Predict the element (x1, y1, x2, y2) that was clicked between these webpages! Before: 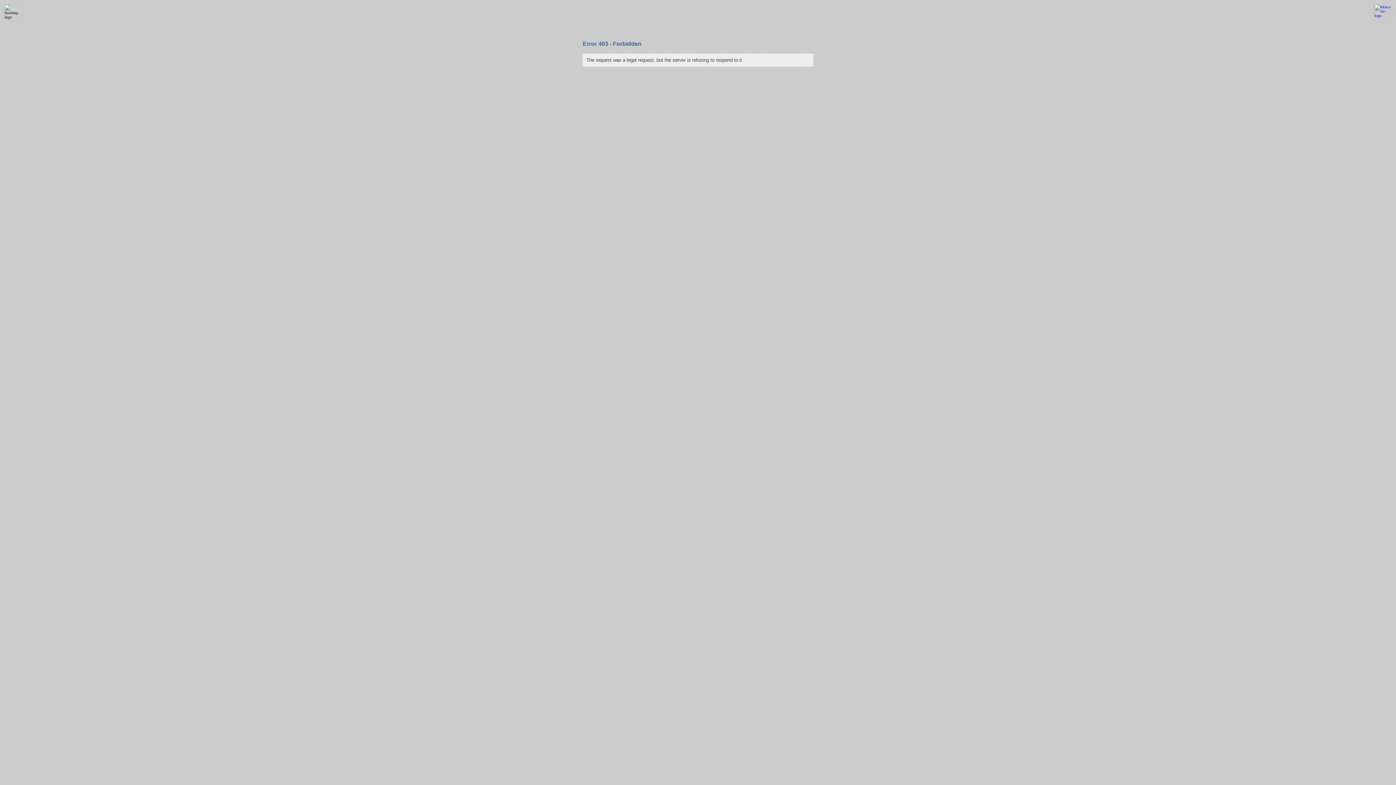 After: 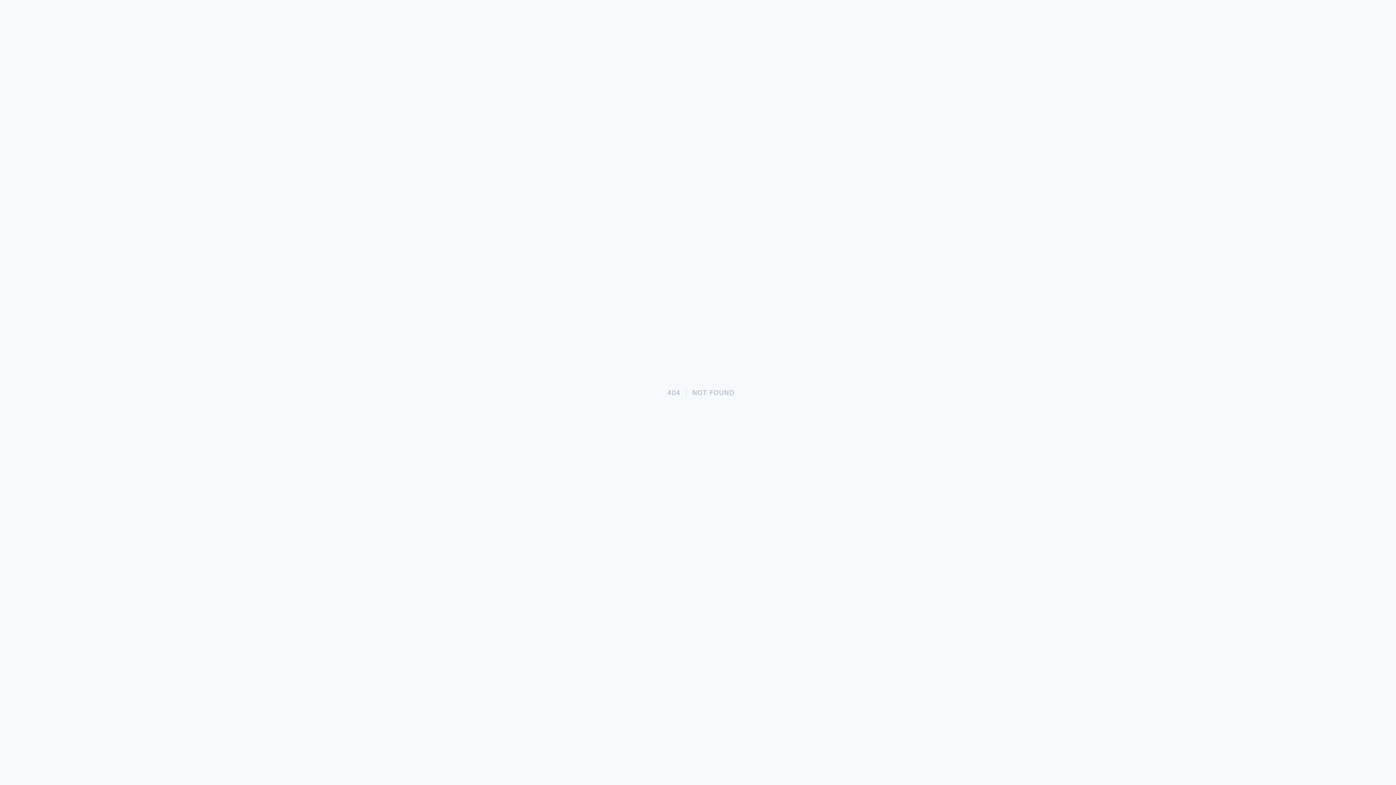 Action: bbox: (1370, 18, 1396, 22)